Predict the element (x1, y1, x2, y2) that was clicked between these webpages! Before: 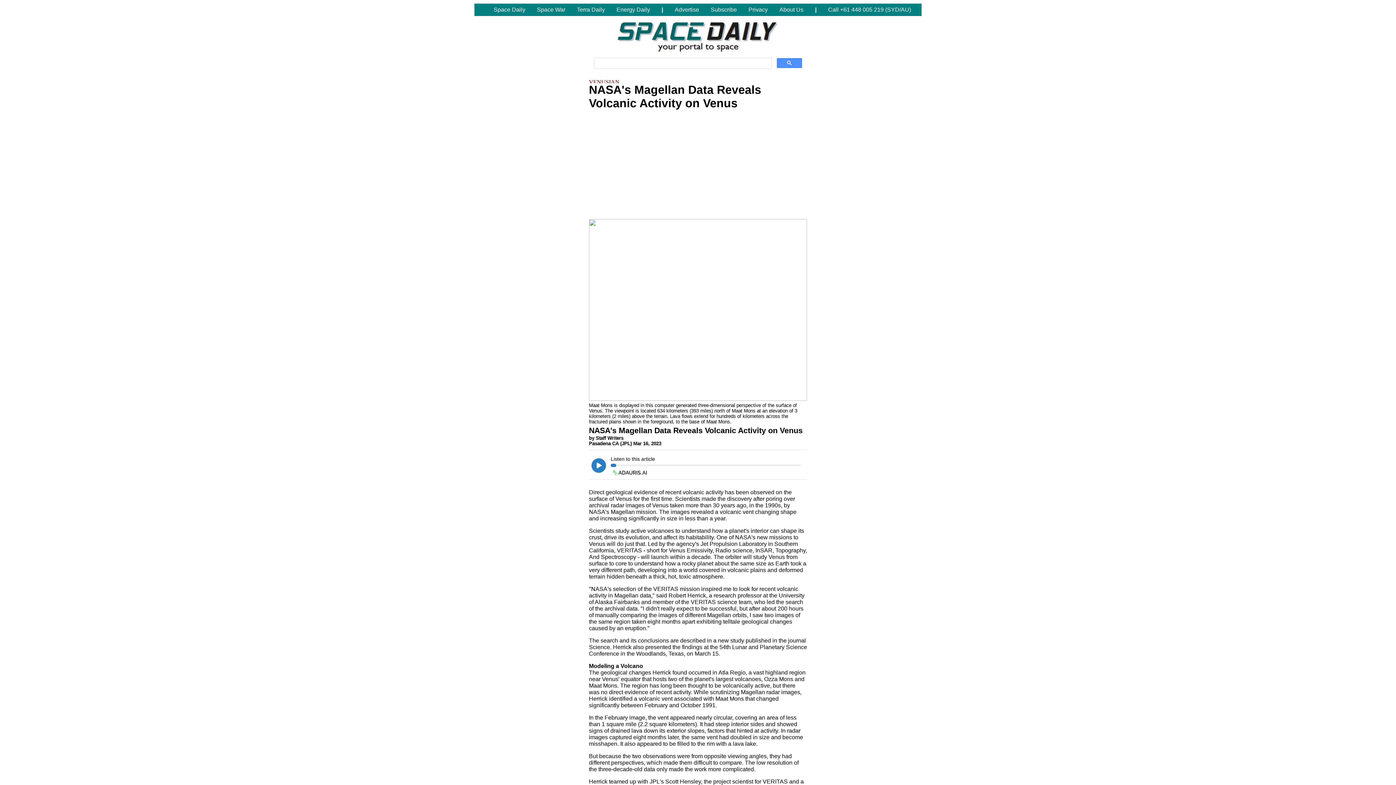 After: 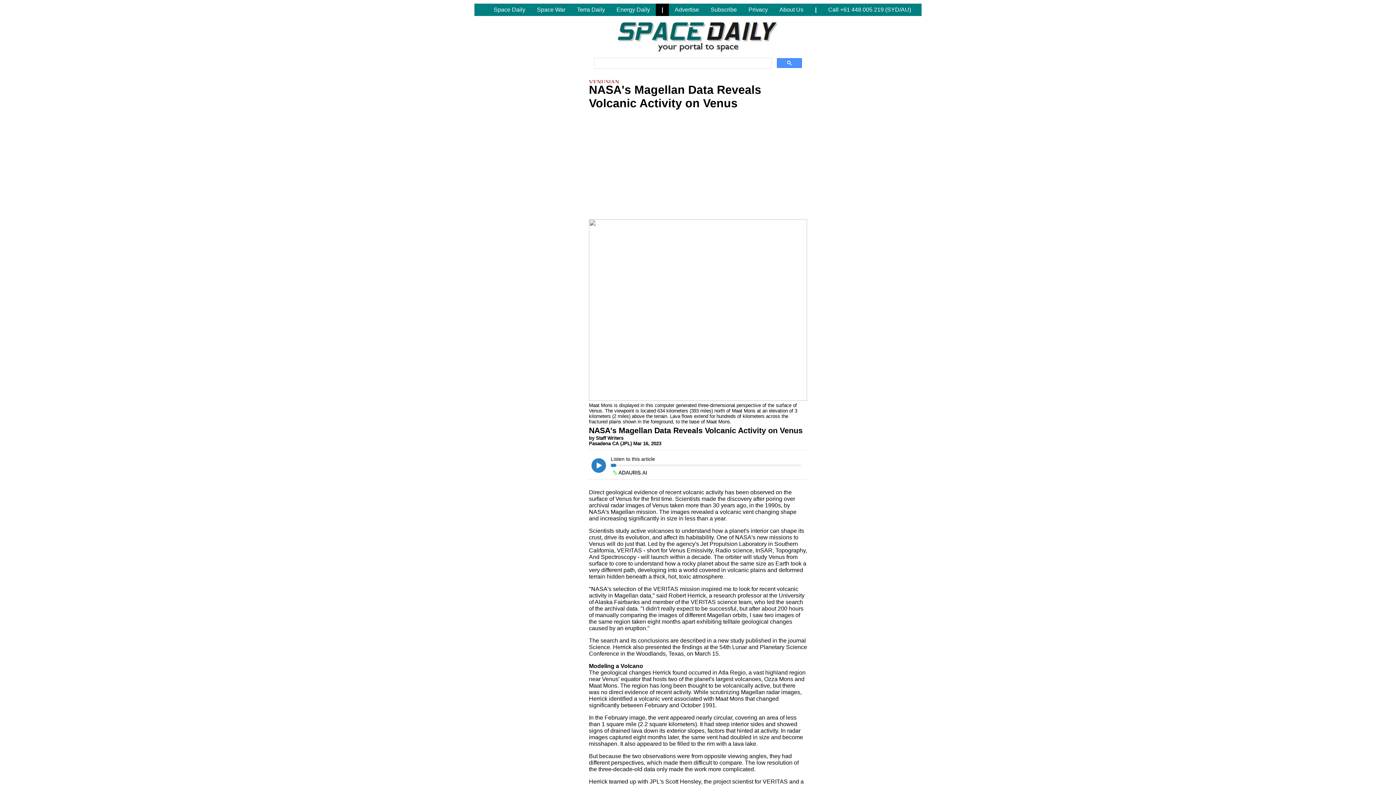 Action: label: | bbox: (656, 3, 669, 16)